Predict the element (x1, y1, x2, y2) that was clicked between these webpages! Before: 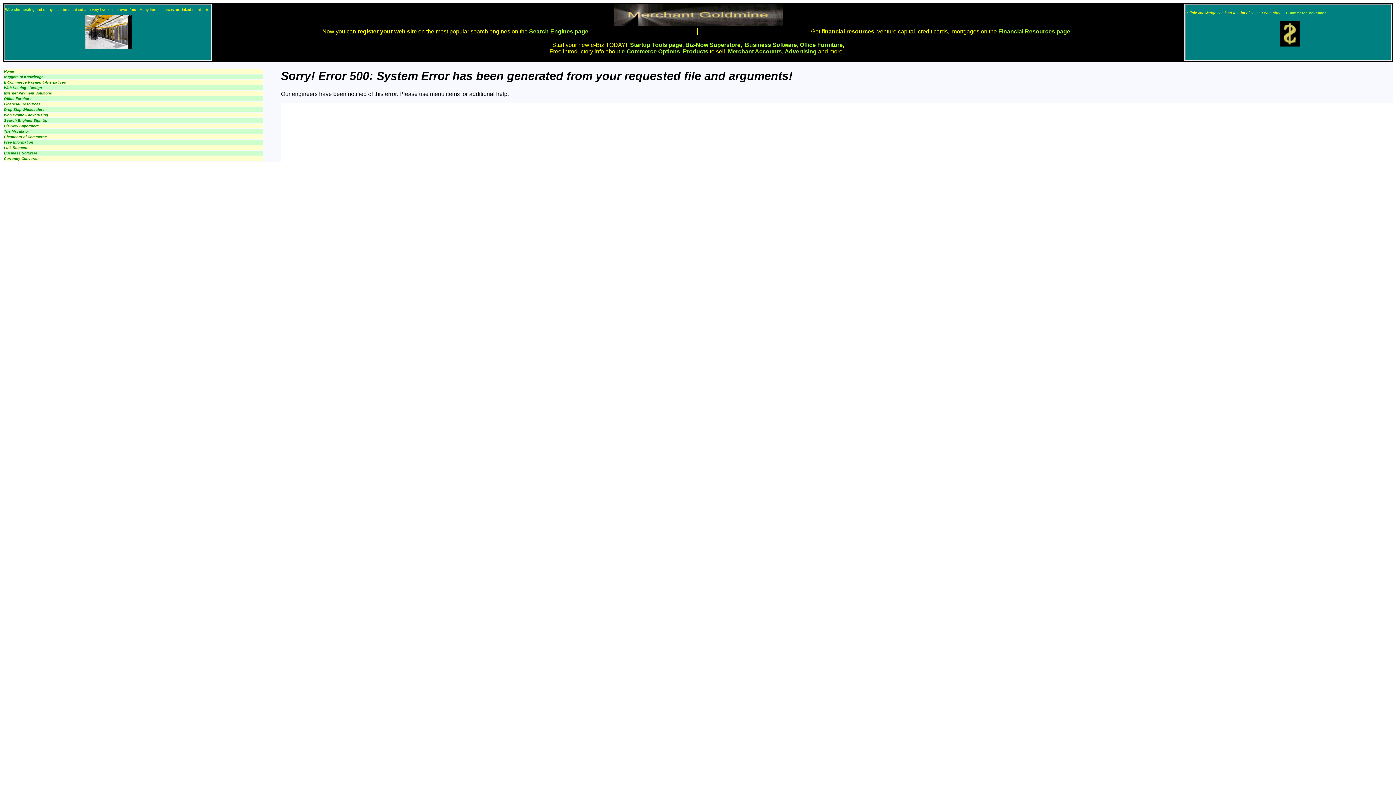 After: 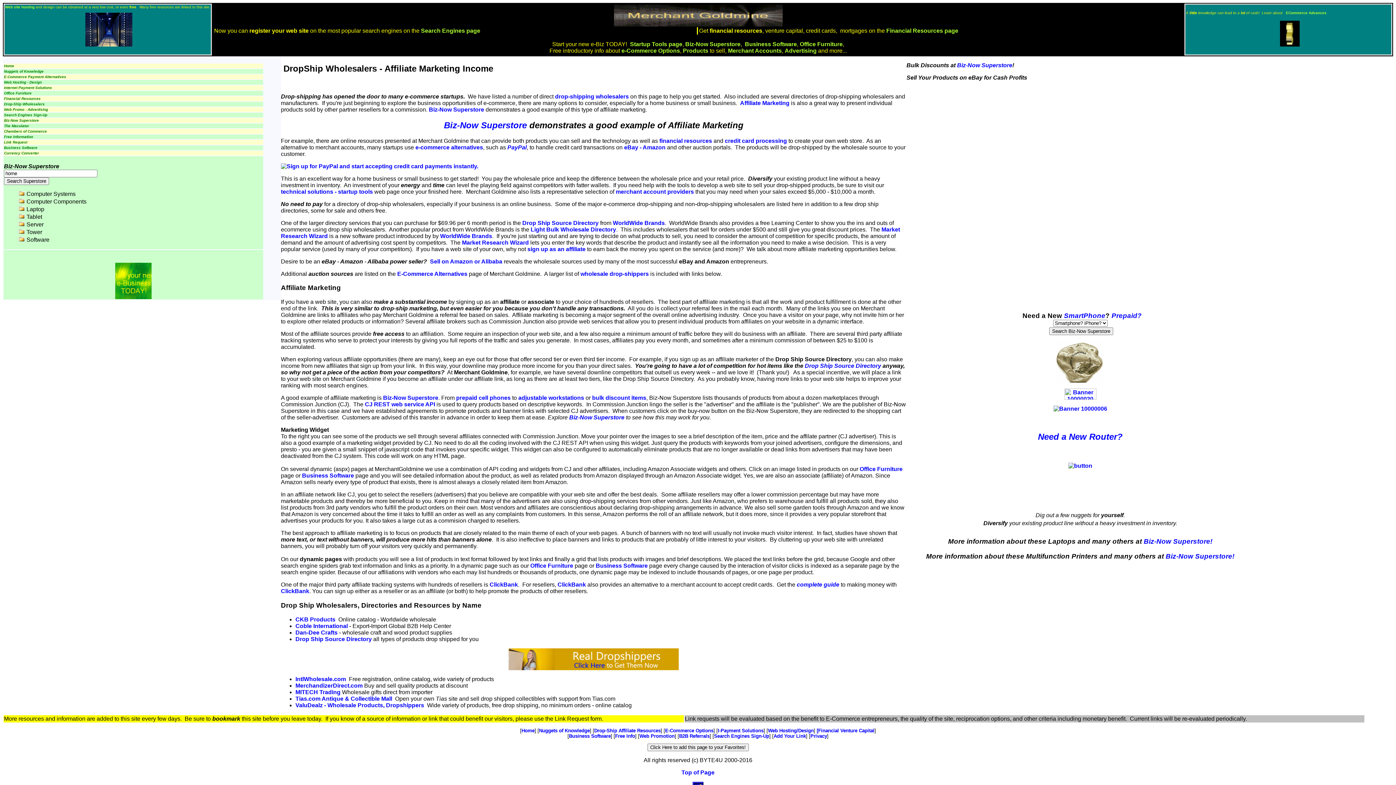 Action: label: Drop-Ship Wholesalers bbox: (4, 107, 44, 111)